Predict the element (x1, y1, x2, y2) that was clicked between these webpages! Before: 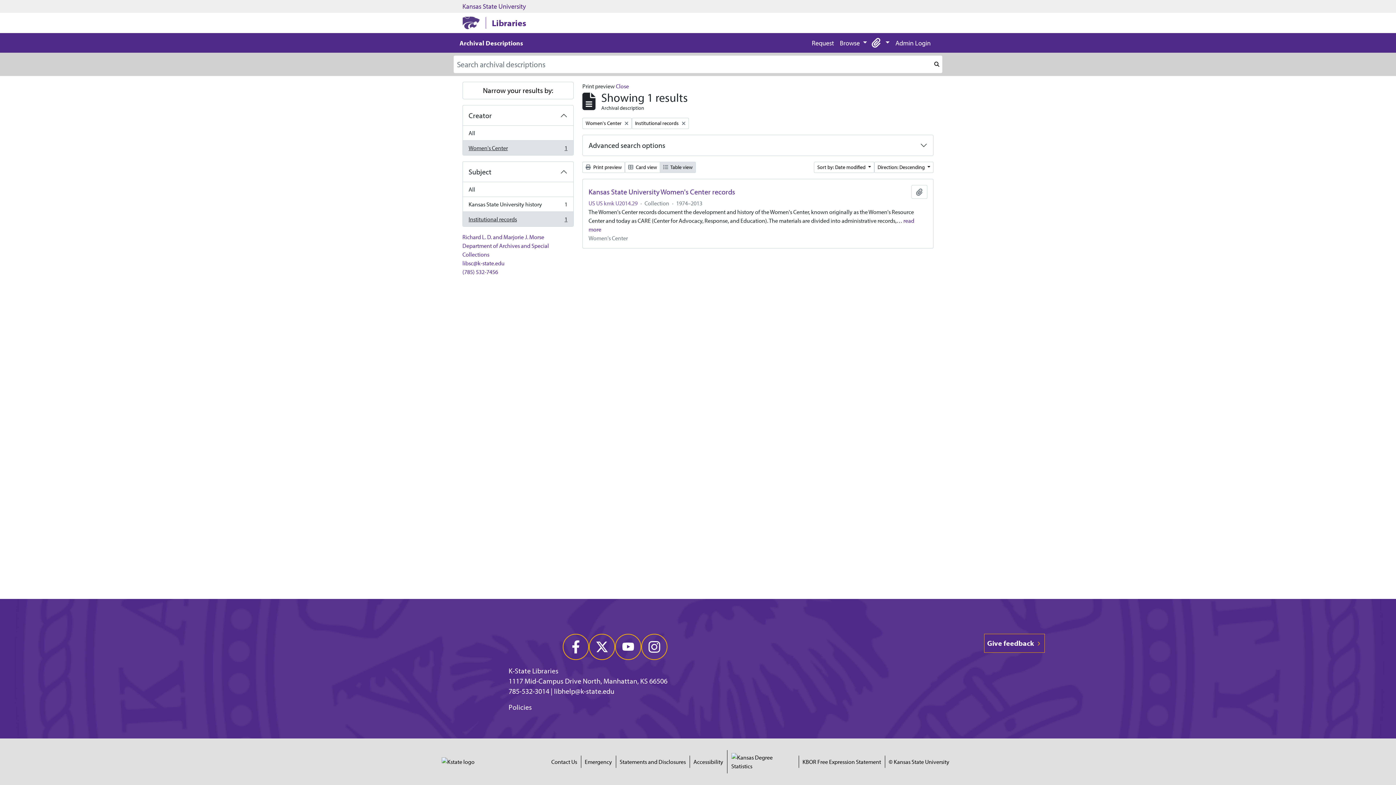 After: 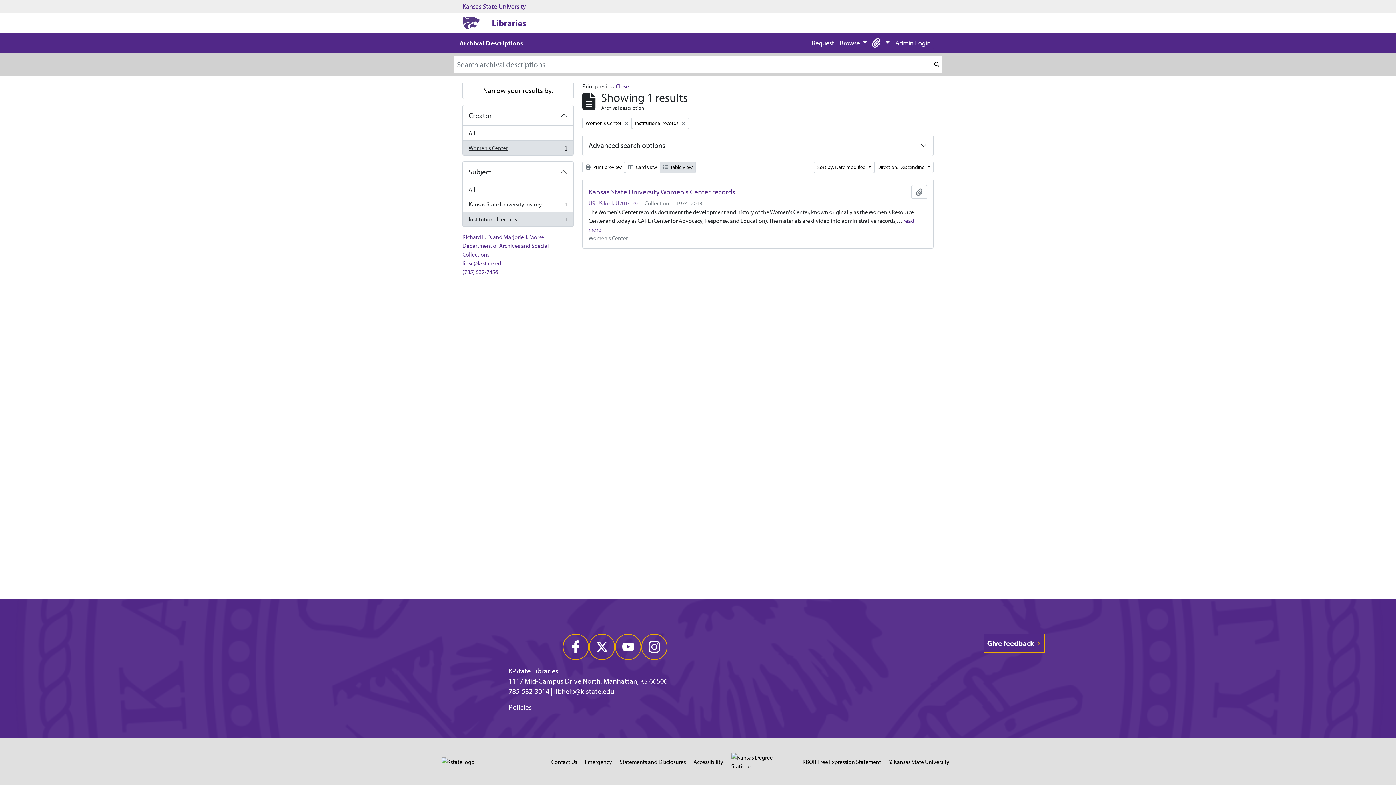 Action: label:  Print preview bbox: (582, 161, 625, 173)